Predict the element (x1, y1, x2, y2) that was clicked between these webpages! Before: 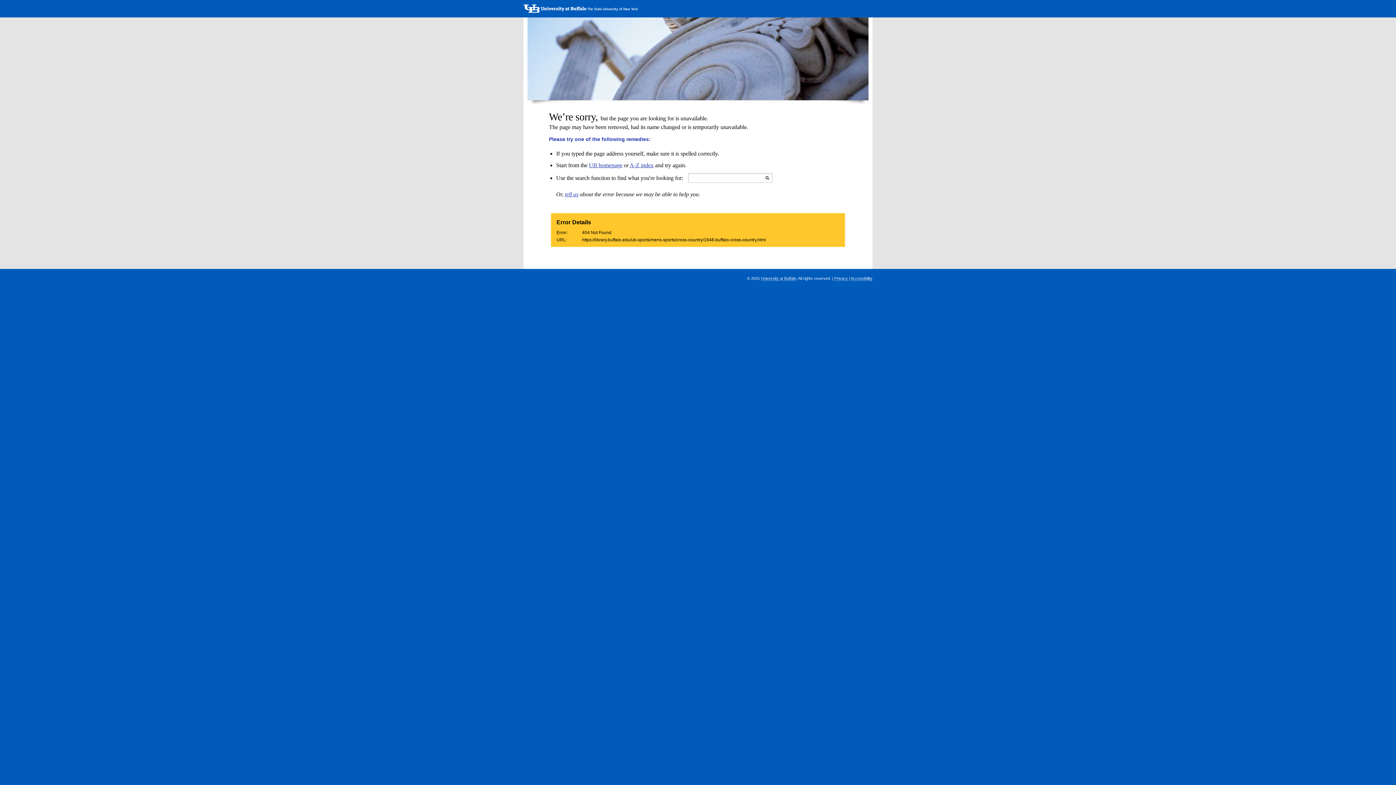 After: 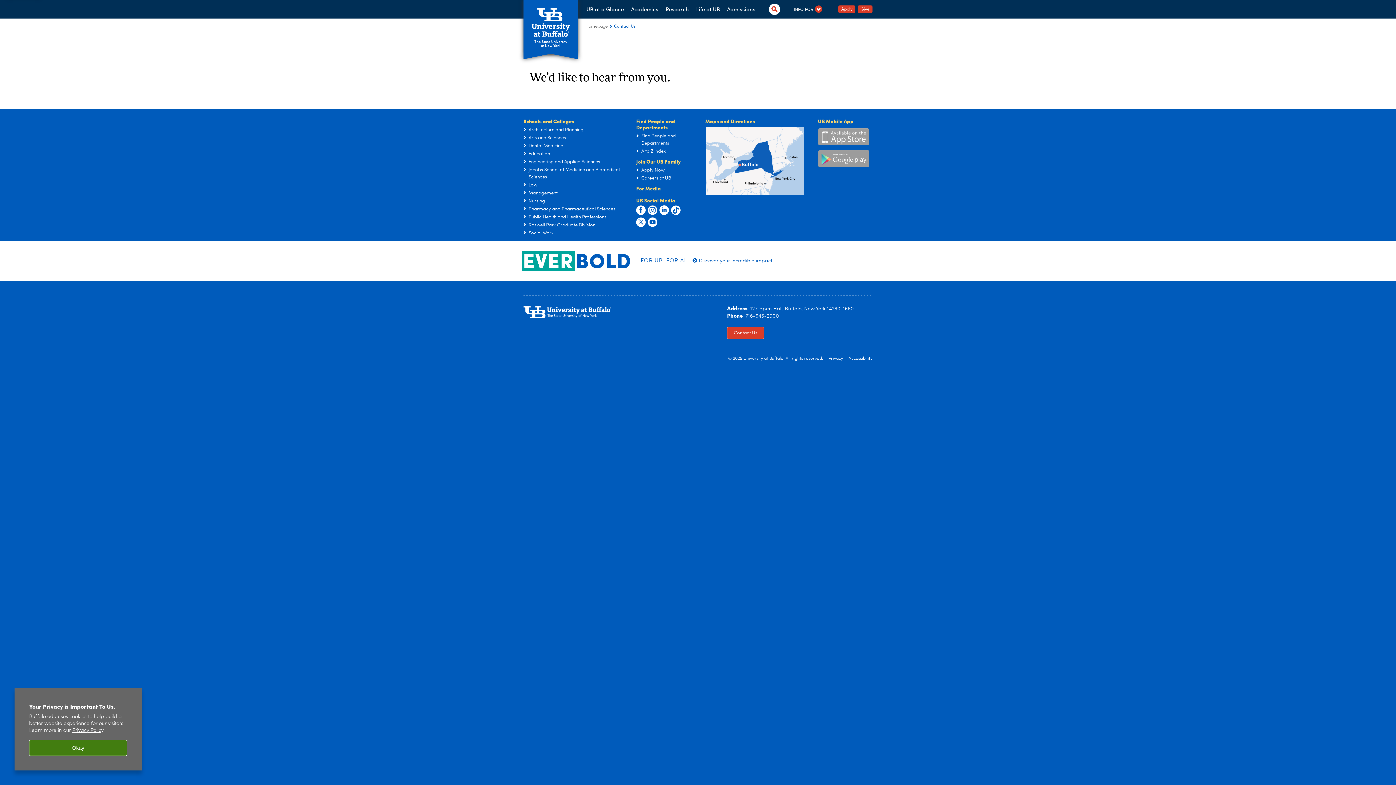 Action: label: tell us bbox: (565, 191, 578, 197)